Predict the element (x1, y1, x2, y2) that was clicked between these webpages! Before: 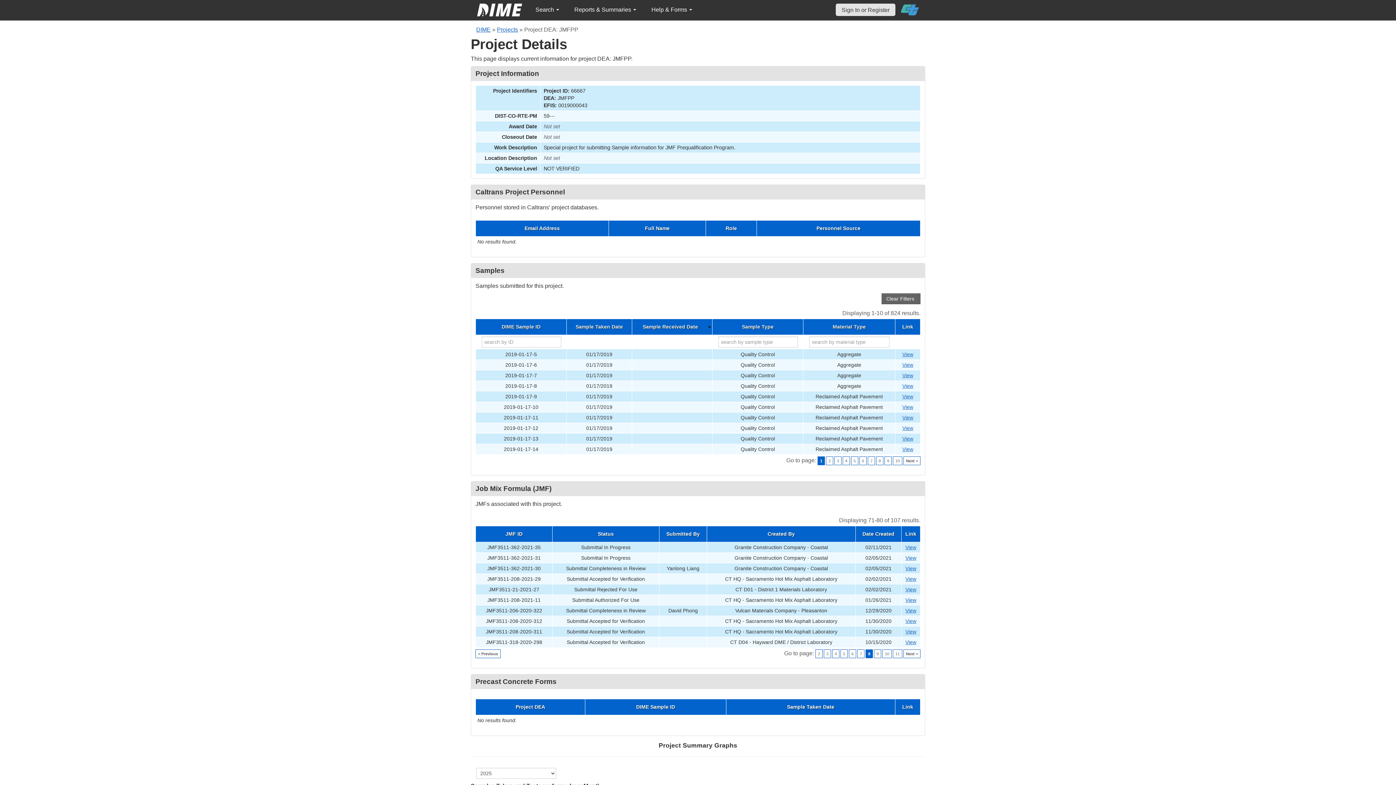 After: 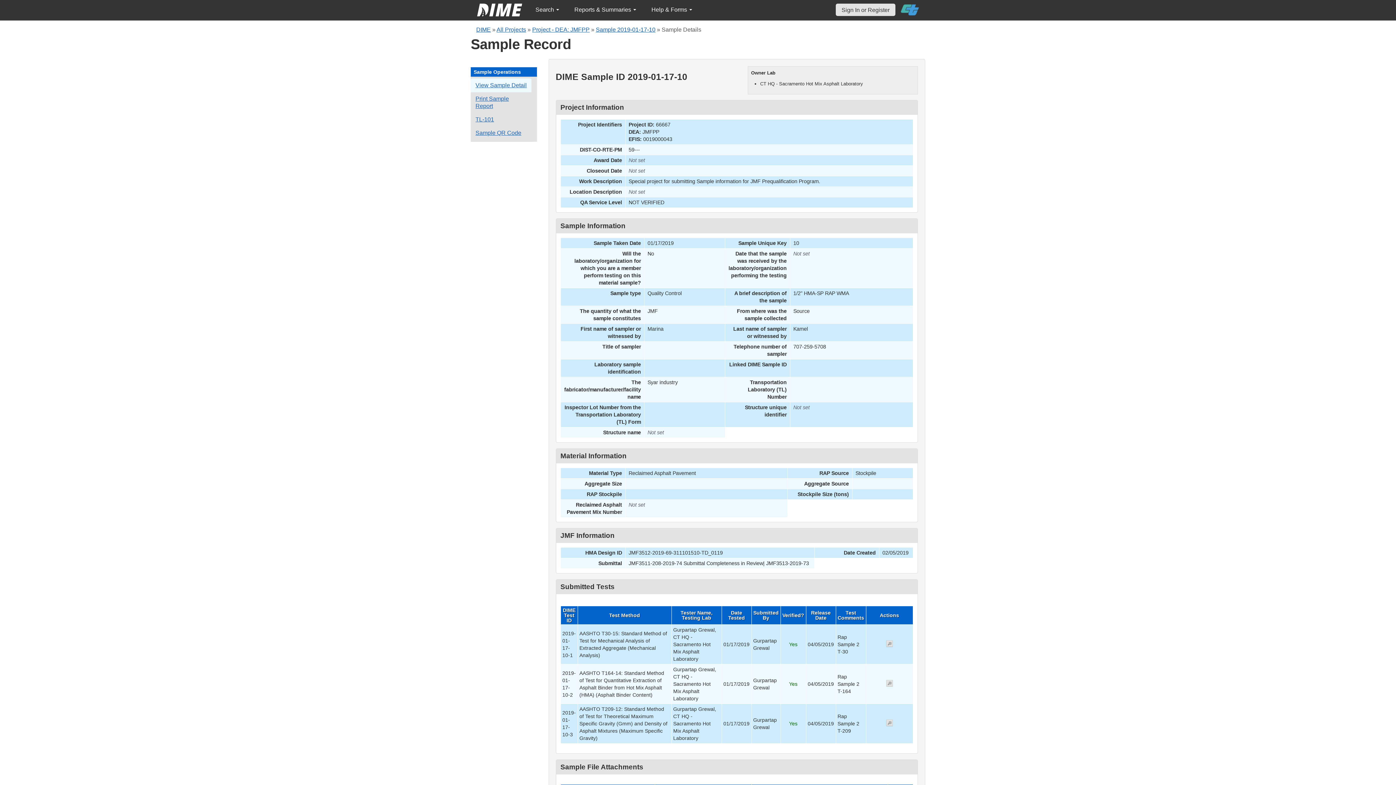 Action: label: Go to DIME sample 18196 bbox: (902, 404, 913, 410)